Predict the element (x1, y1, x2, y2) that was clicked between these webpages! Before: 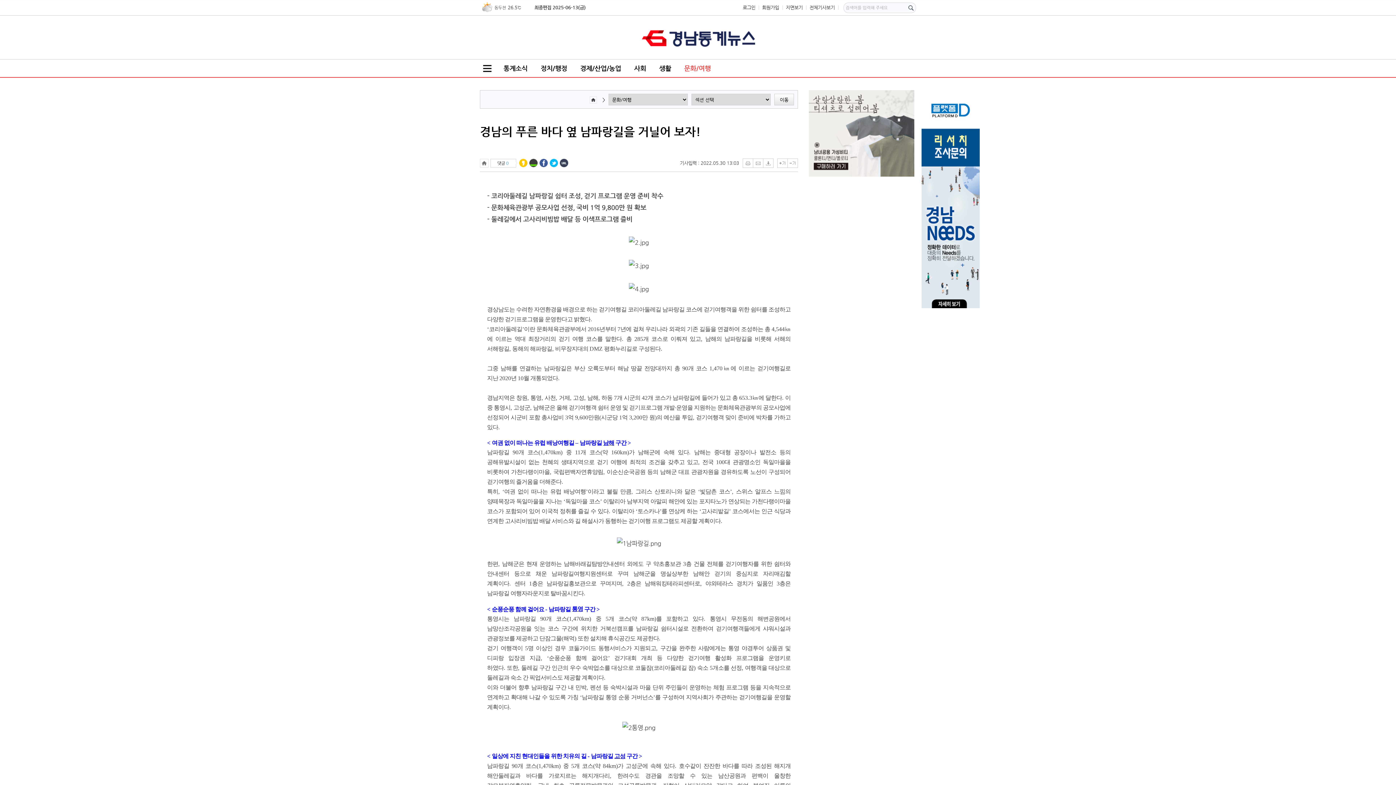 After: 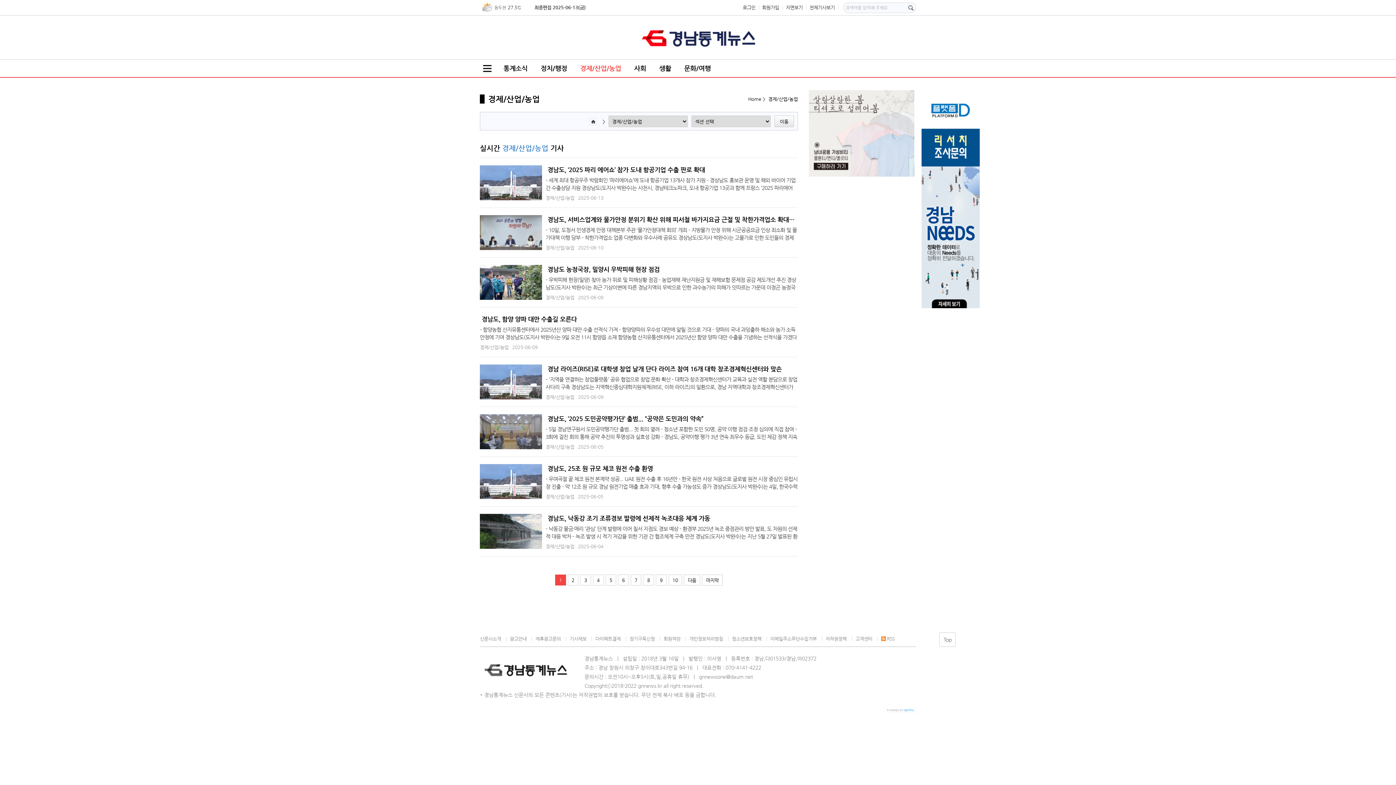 Action: bbox: (580, 59, 621, 77) label: 경제/산업/농업